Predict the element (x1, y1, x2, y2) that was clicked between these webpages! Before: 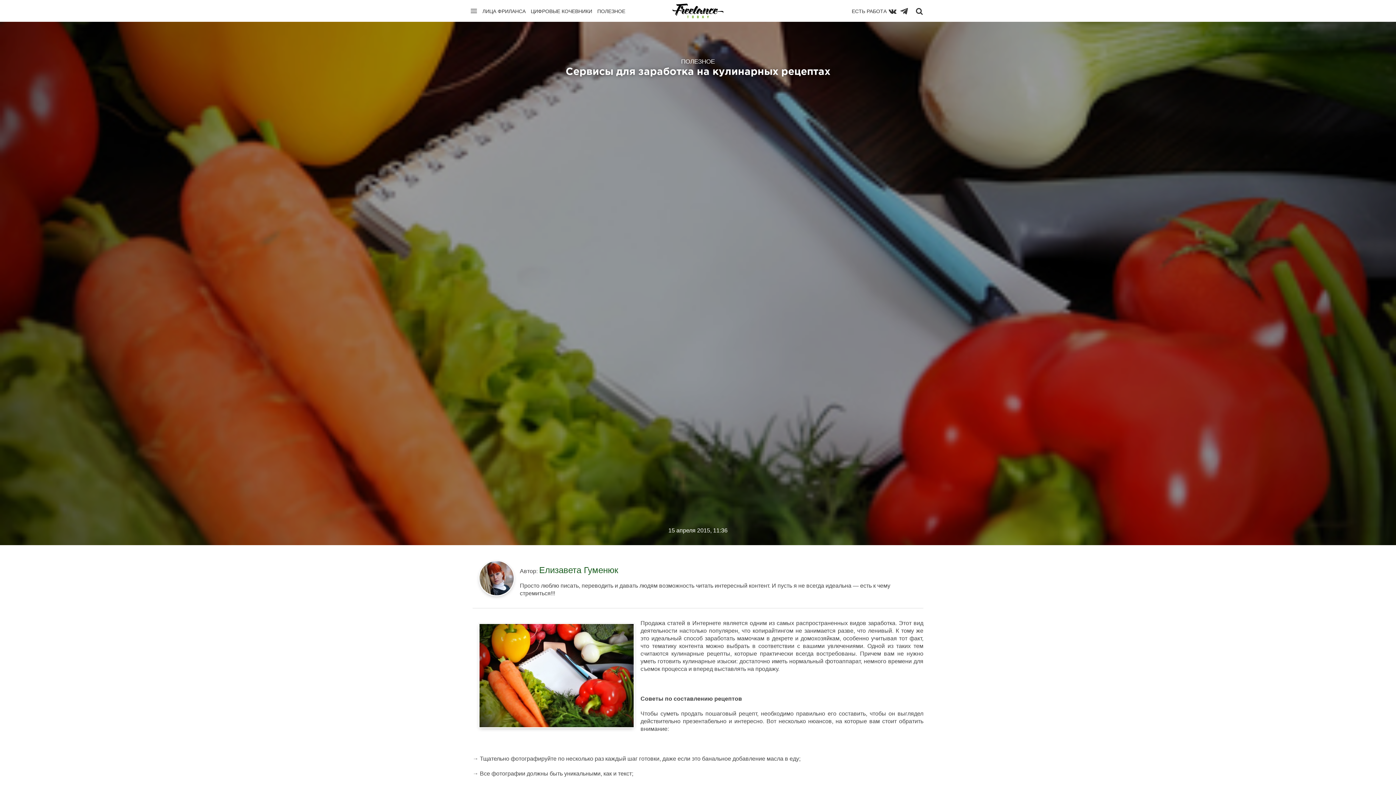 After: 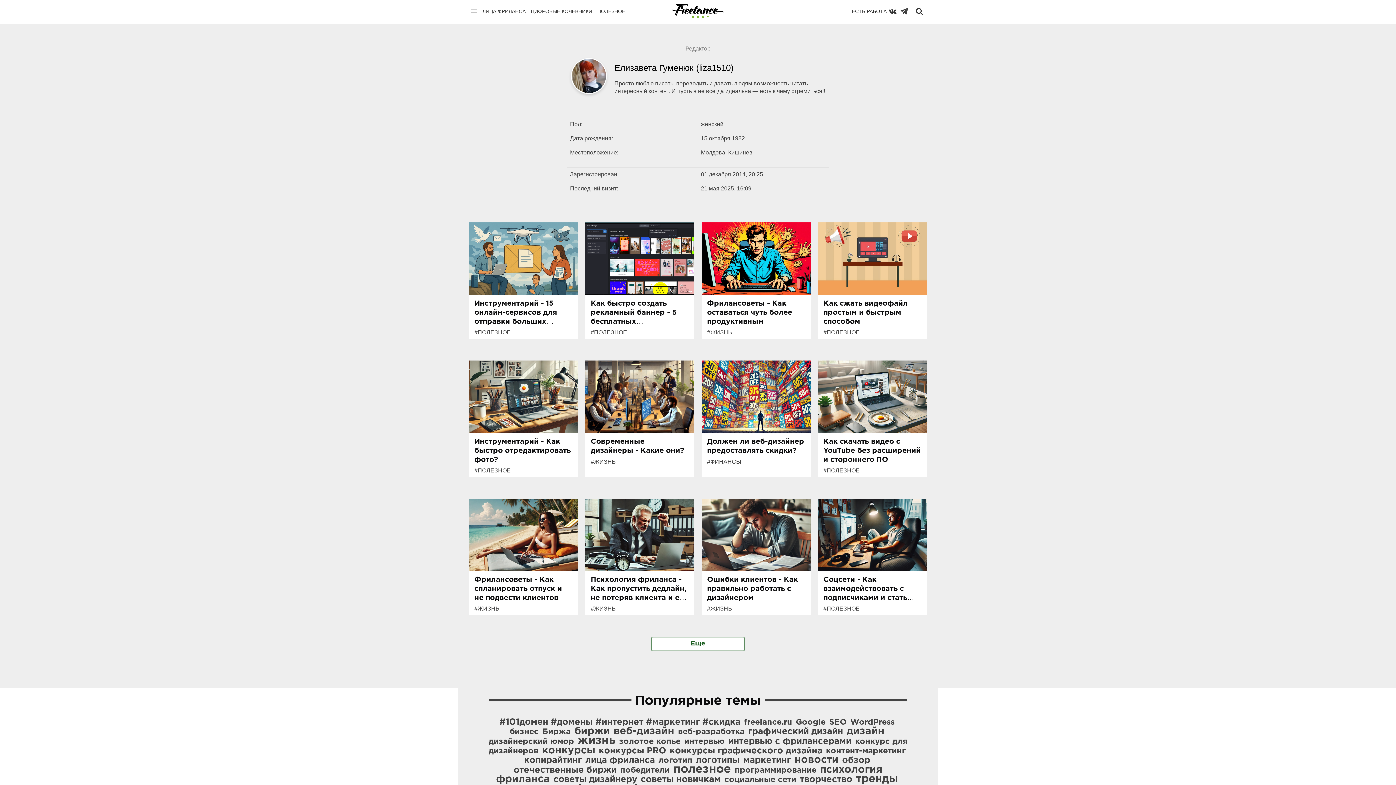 Action: bbox: (539, 565, 618, 574) label: Елизавета Гуменюк